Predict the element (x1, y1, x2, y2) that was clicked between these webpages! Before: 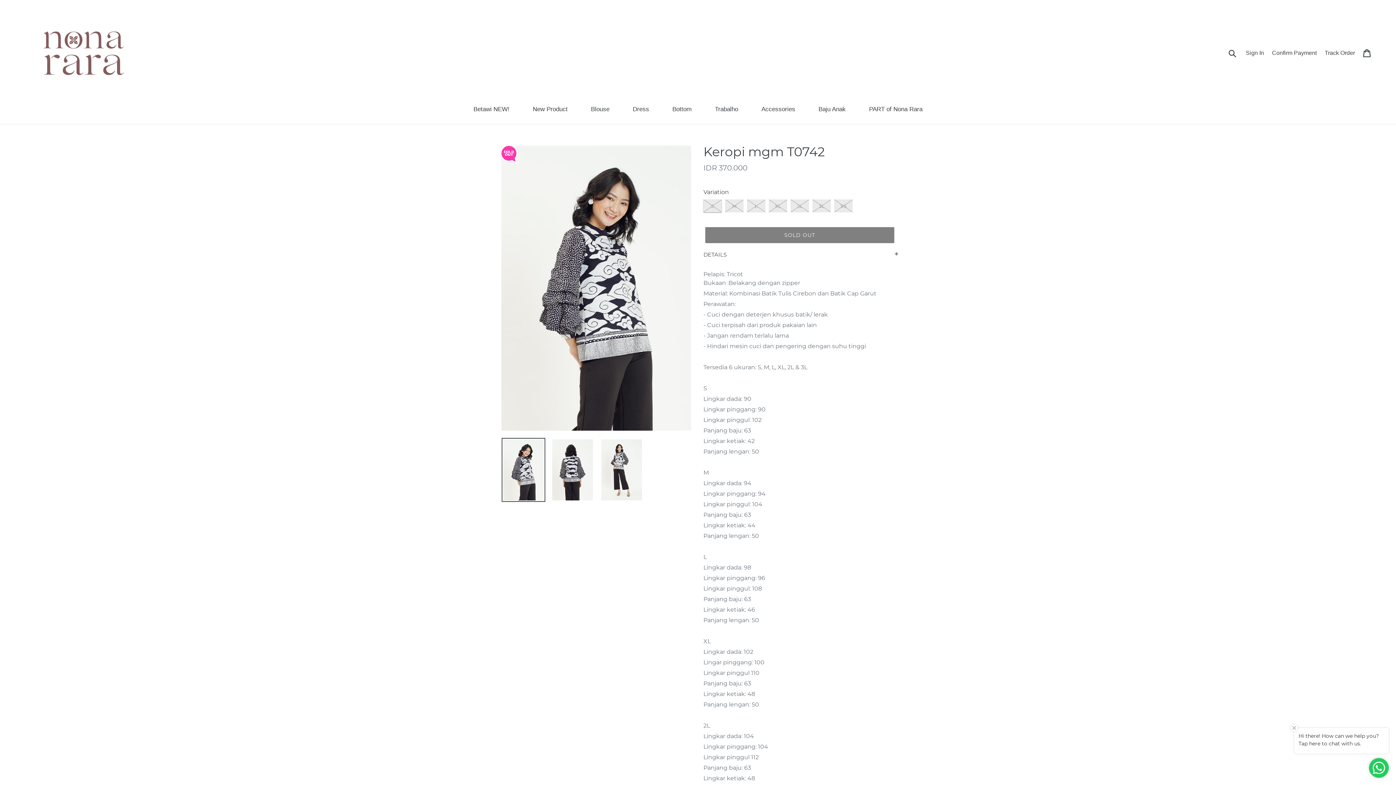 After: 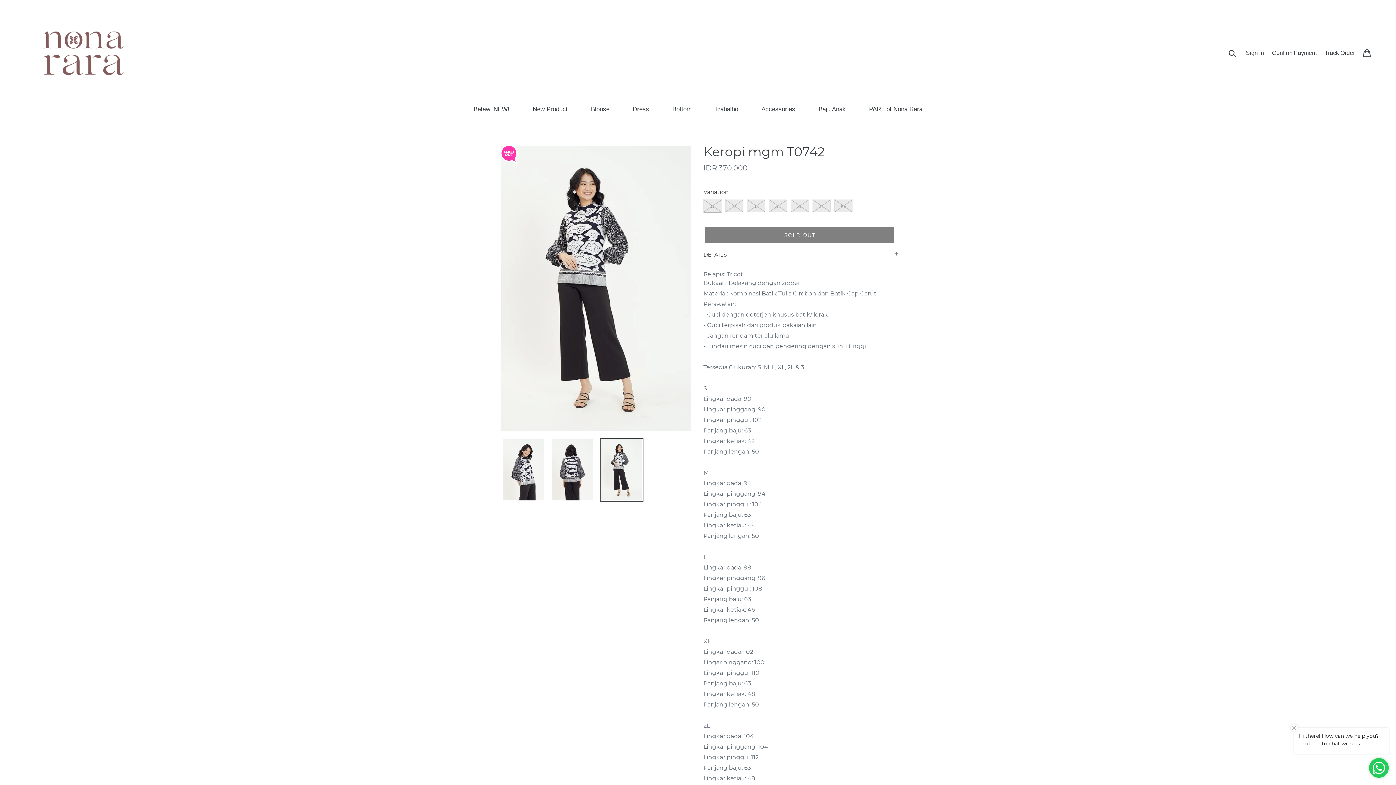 Action: bbox: (600, 438, 643, 502)